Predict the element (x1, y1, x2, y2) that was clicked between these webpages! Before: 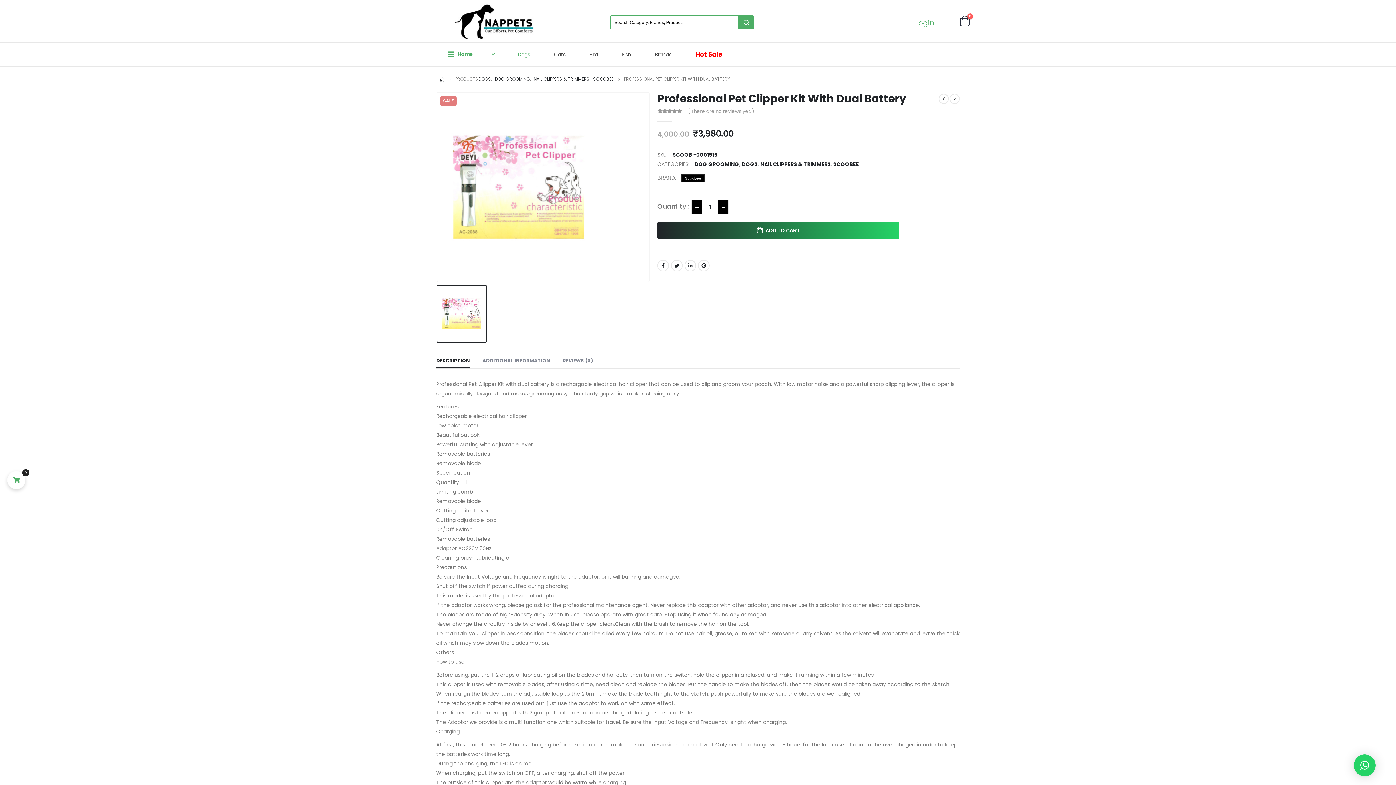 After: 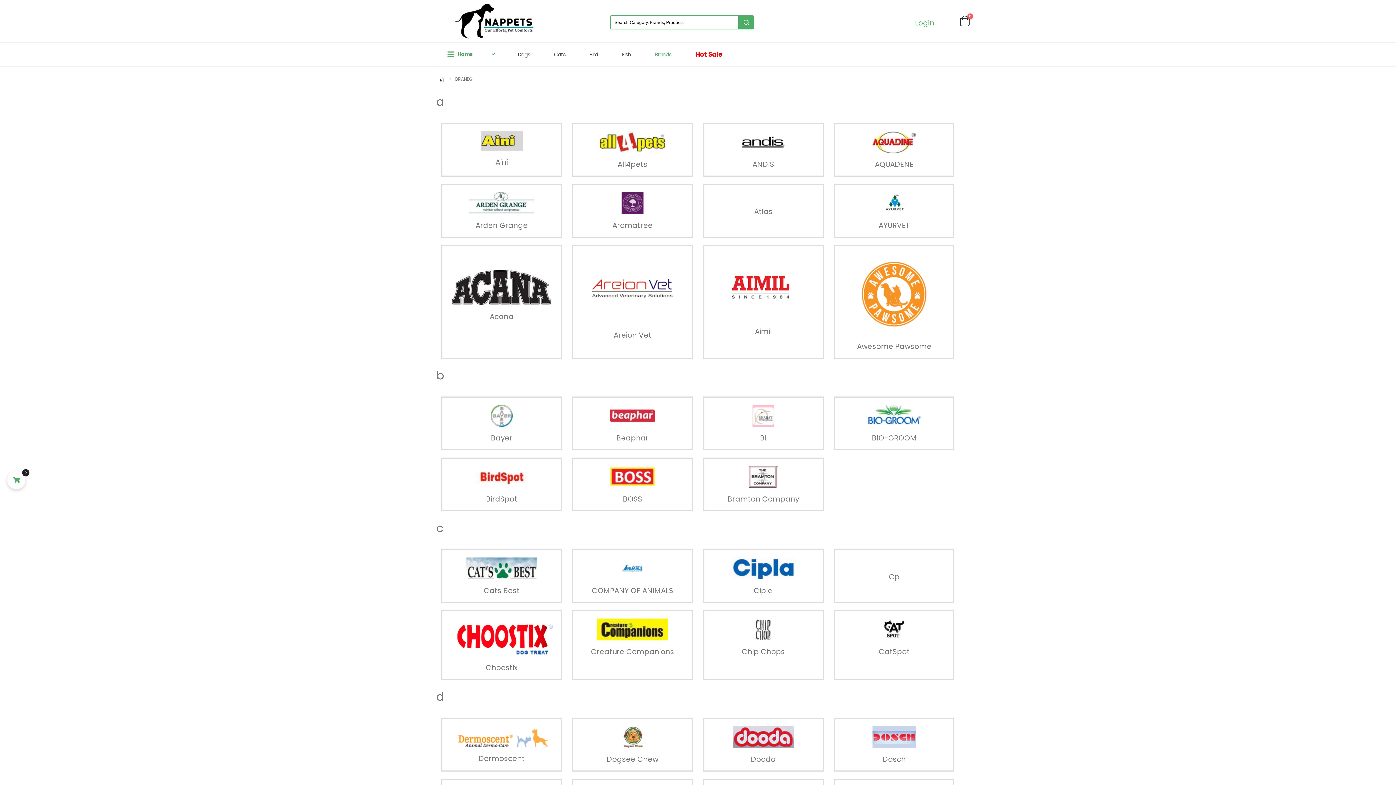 Action: label: Brands bbox: (645, 42, 685, 66)